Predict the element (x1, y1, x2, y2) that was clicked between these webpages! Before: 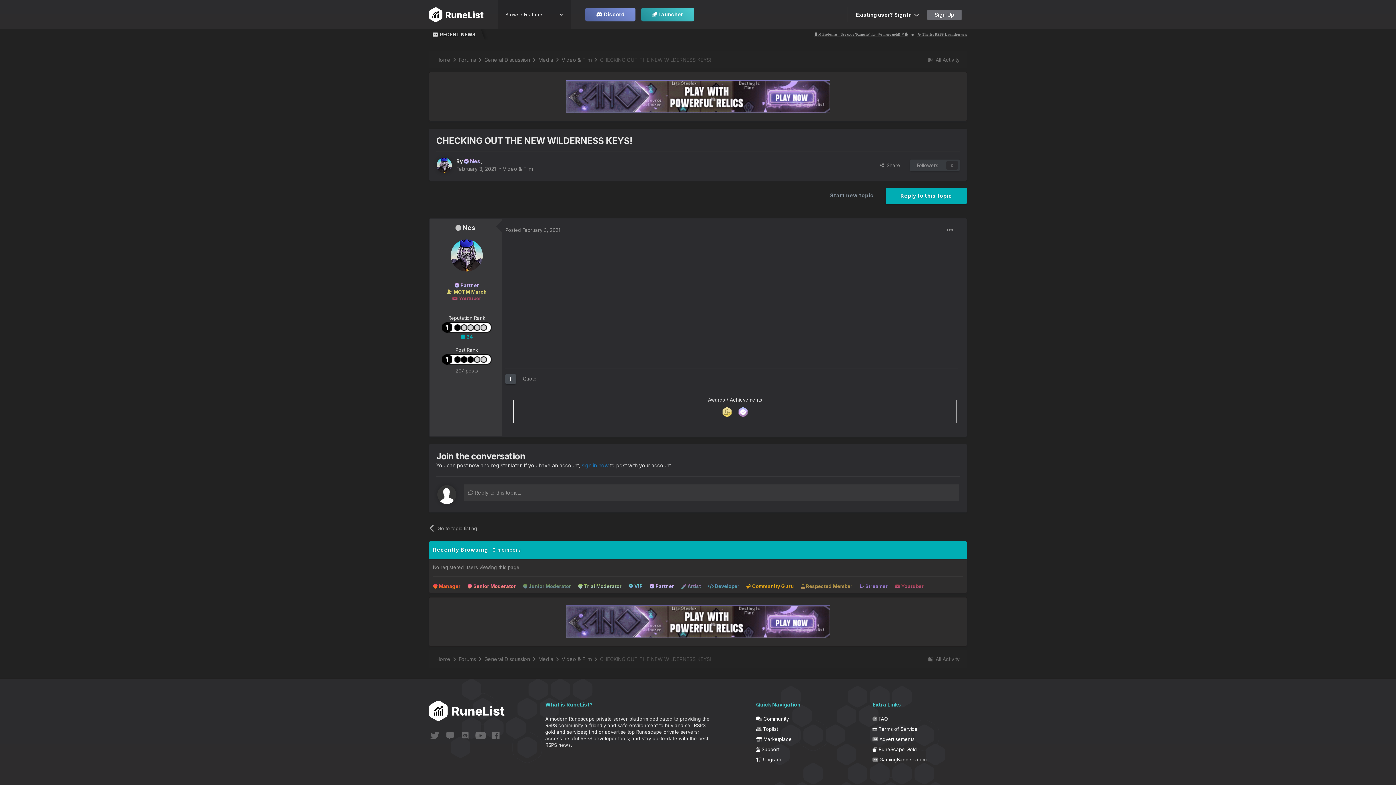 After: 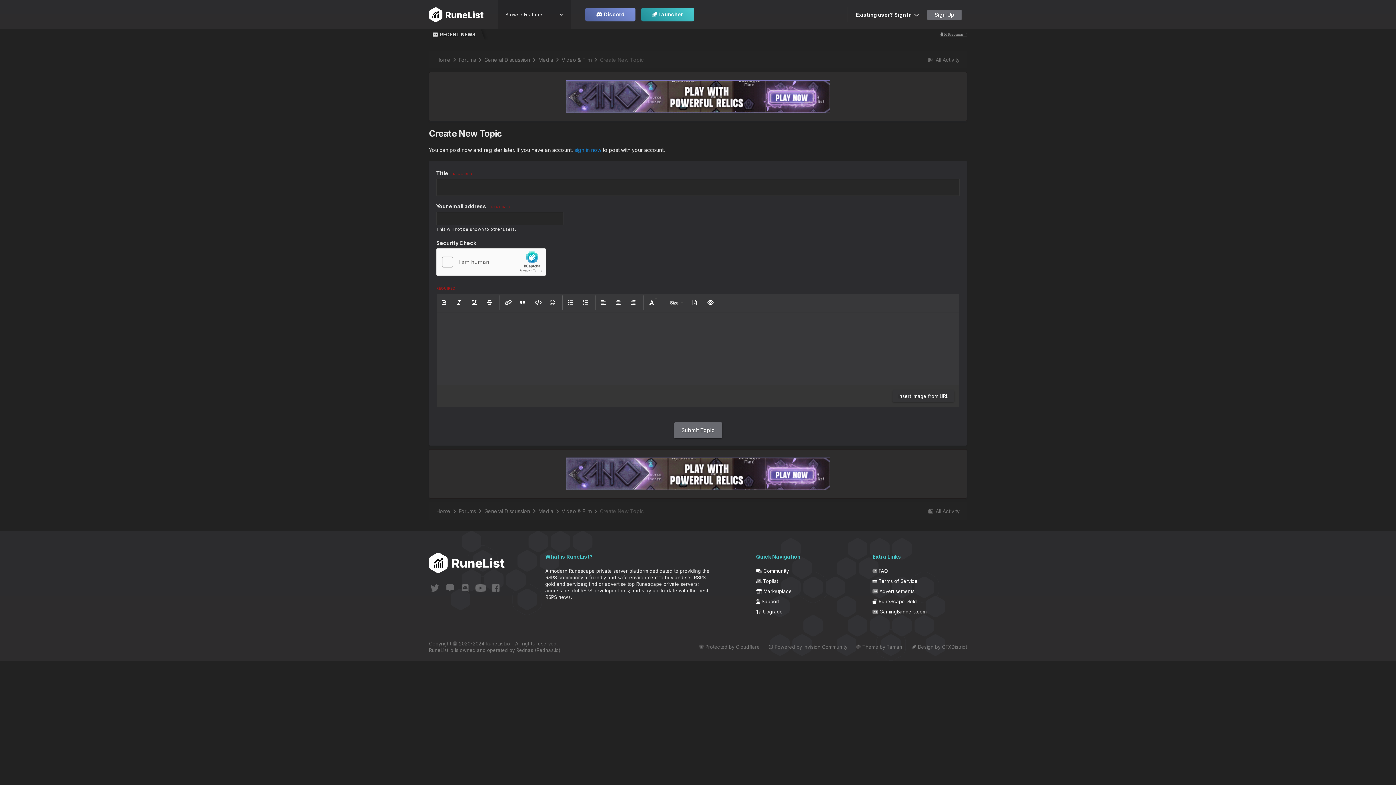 Action: label: Start new topic bbox: (822, 188, 881, 203)